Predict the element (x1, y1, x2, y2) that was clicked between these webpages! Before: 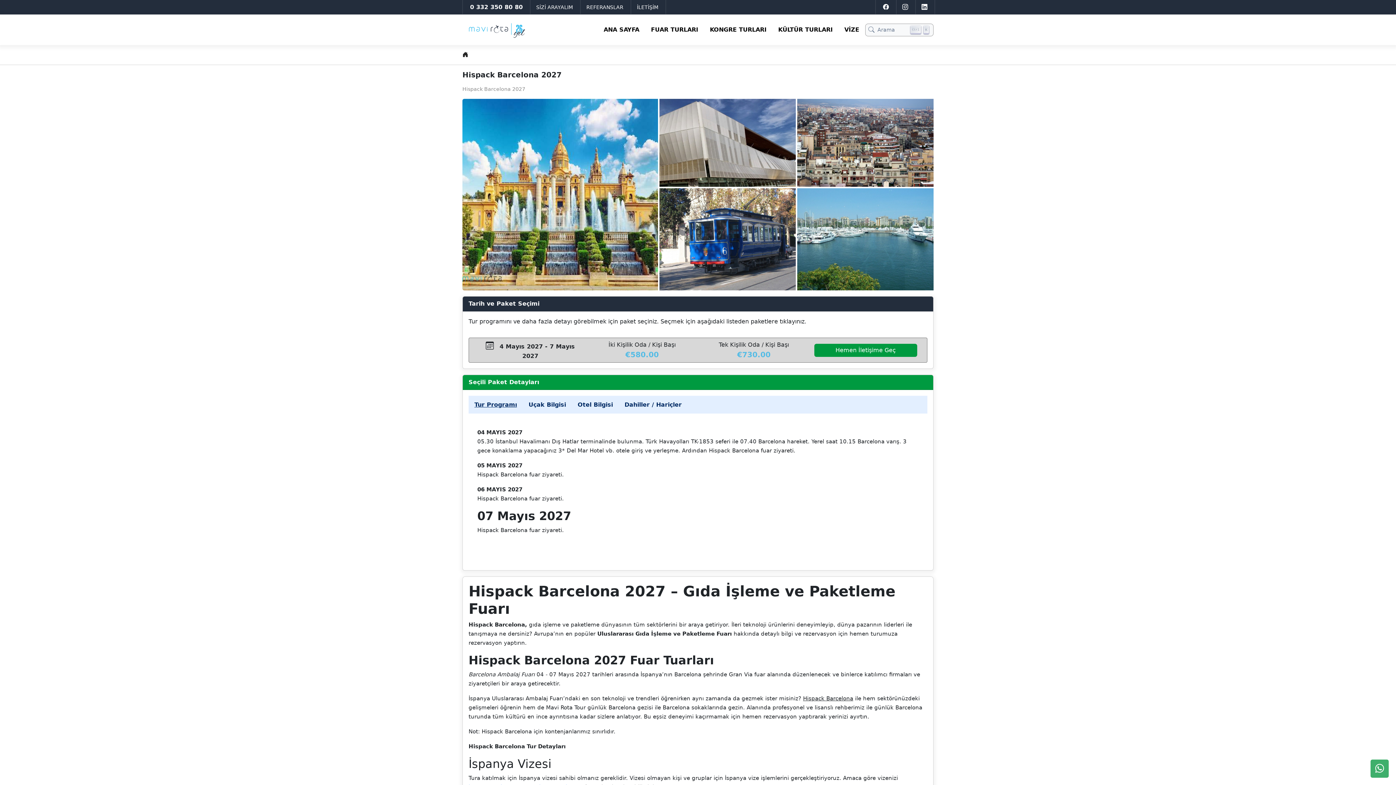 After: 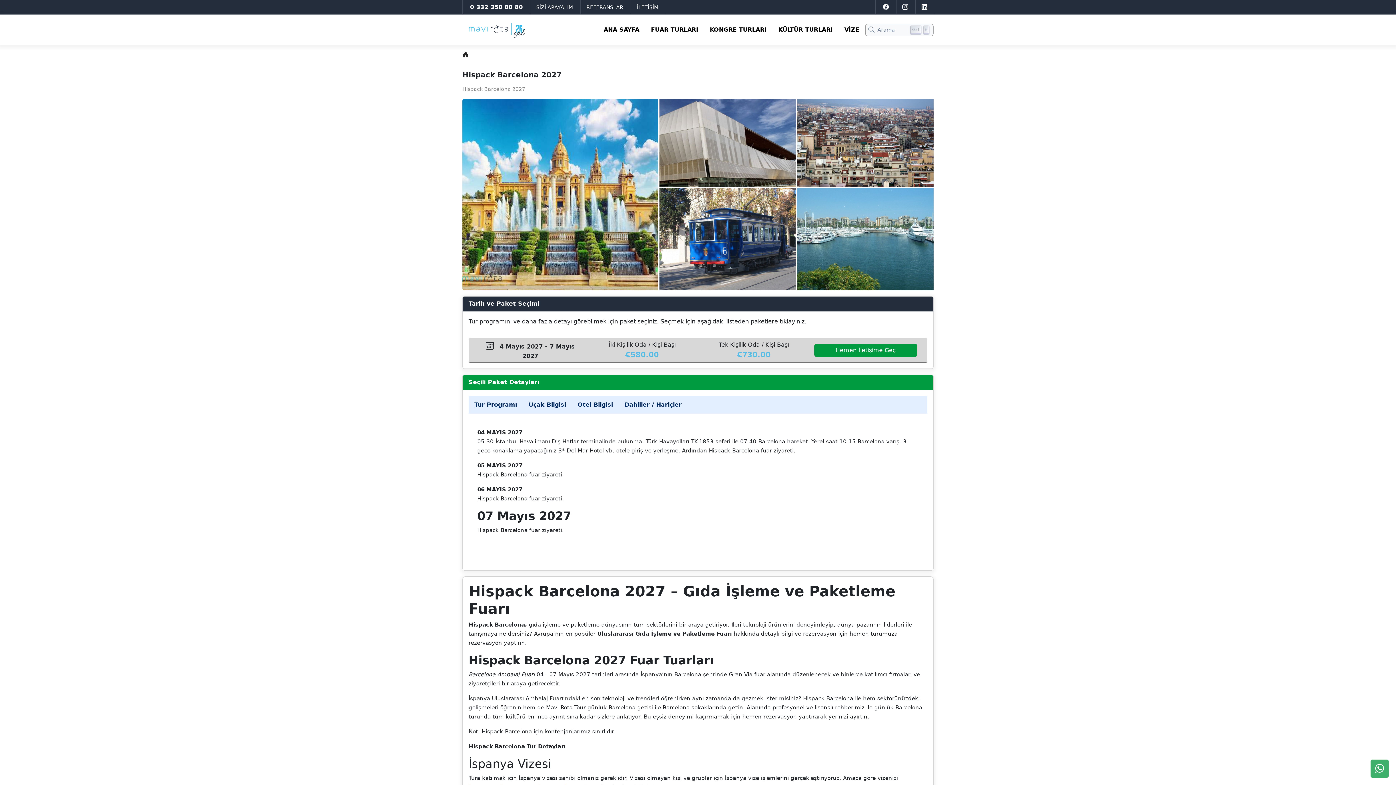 Action: label: 0 332 350 80 80 bbox: (462, 0, 530, 14)